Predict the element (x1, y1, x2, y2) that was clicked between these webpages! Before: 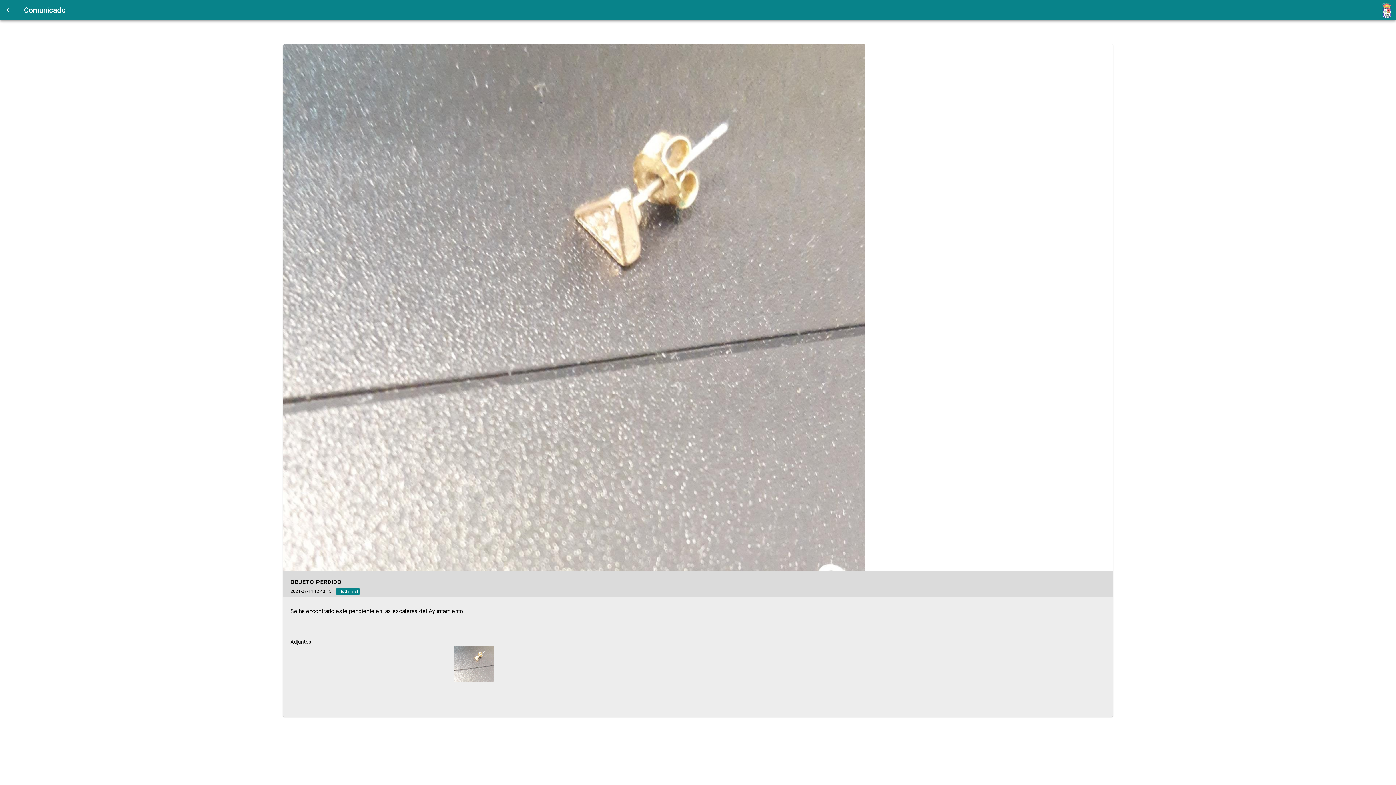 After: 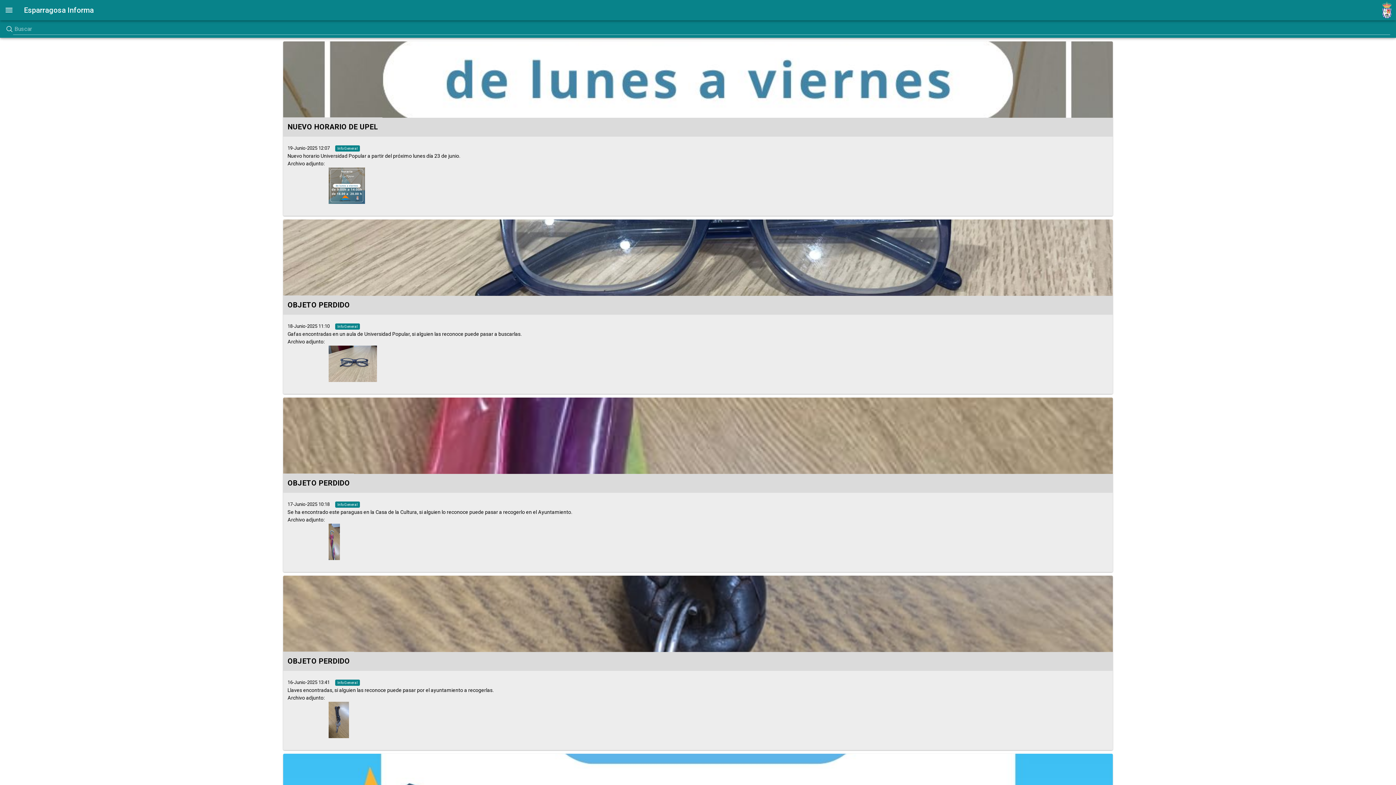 Action: bbox: (0, 0, 18, 20)